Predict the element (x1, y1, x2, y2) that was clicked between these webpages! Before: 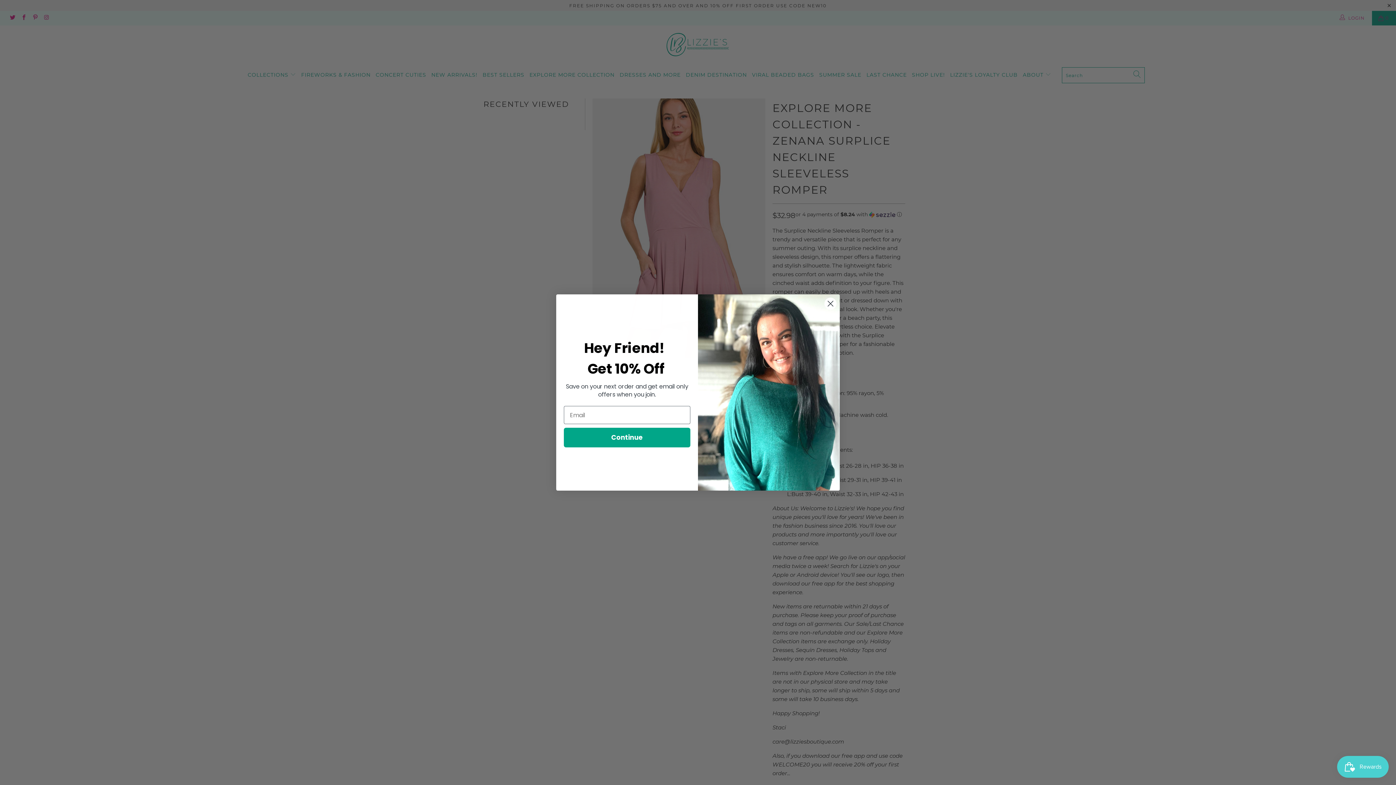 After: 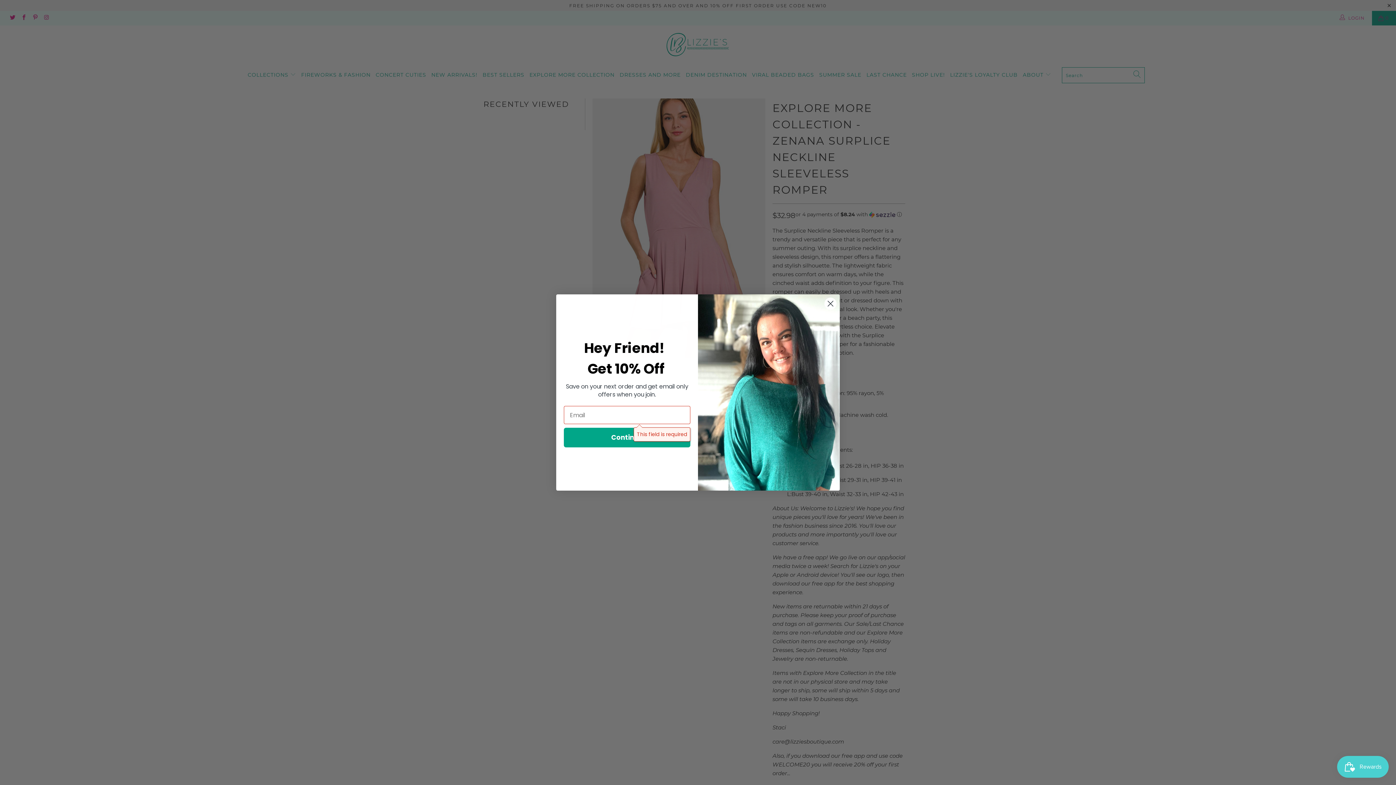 Action: bbox: (564, 428, 690, 447) label: Continue